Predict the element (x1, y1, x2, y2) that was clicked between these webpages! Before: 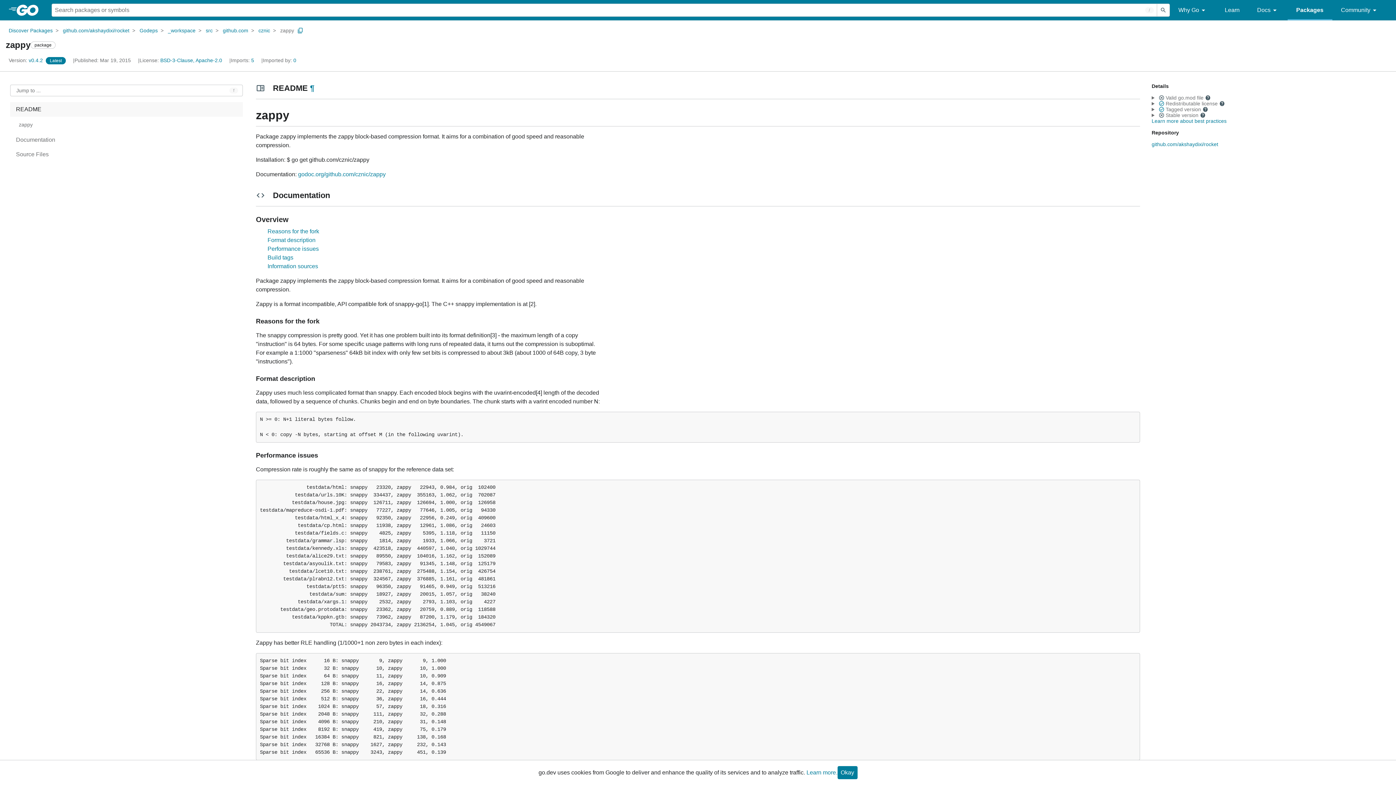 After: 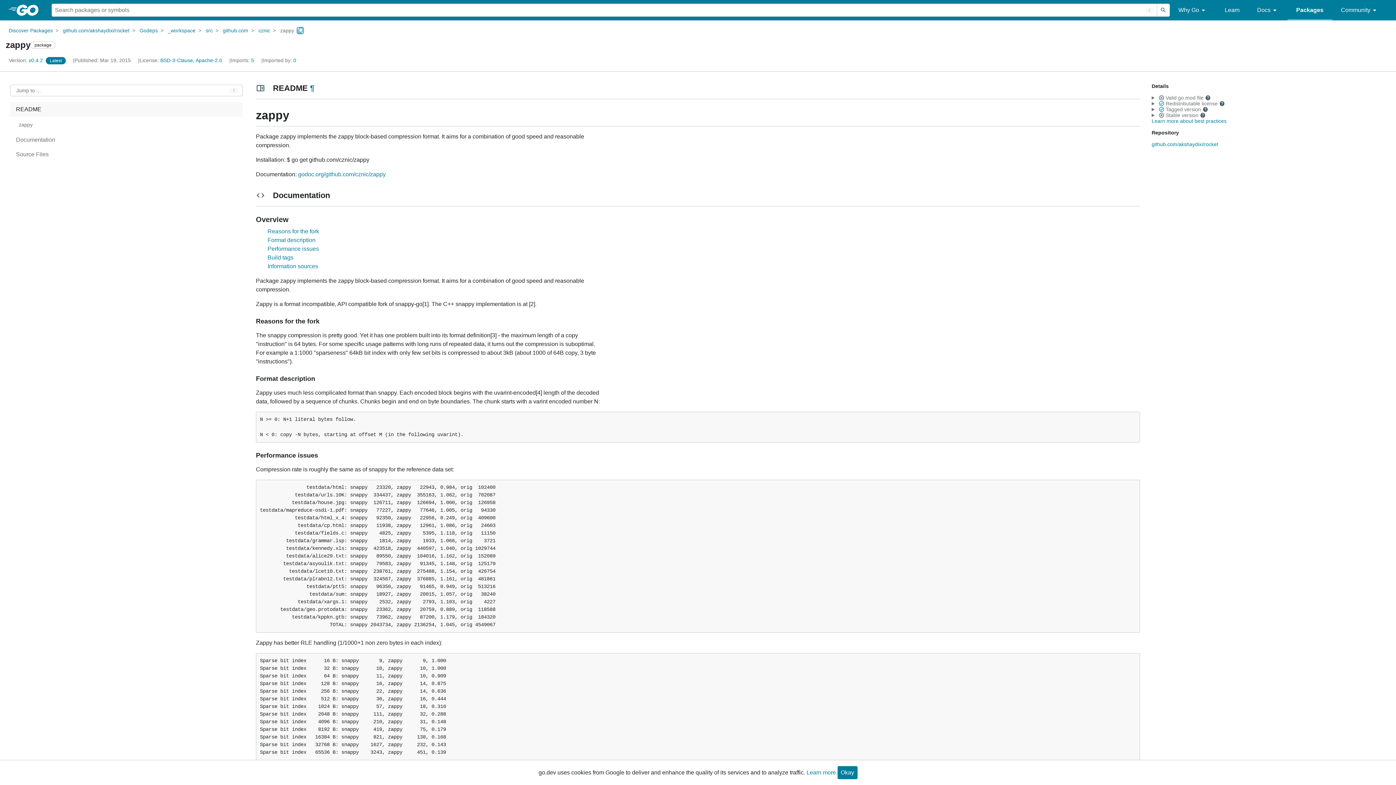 Action: bbox: (297, 27, 303, 33) label: Copy Path to Clipboard